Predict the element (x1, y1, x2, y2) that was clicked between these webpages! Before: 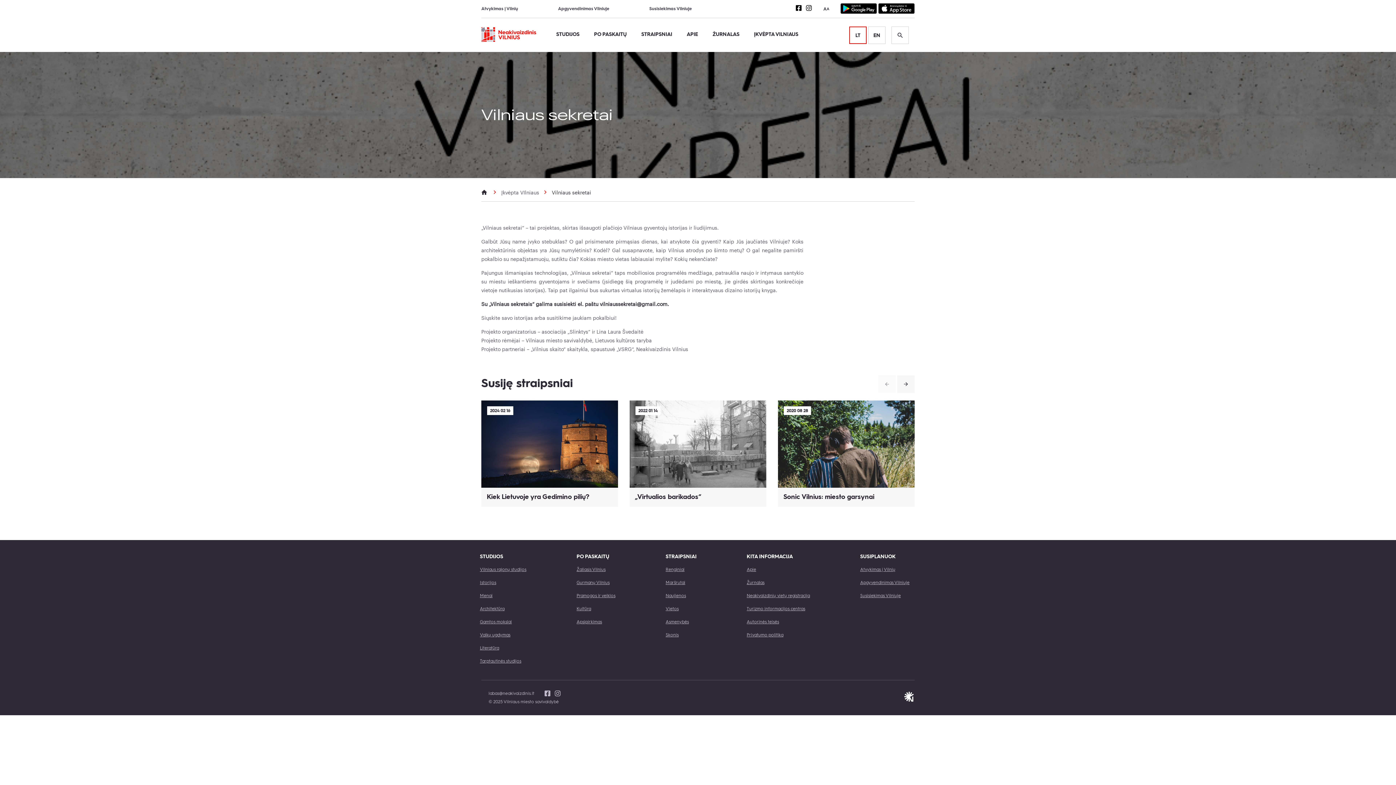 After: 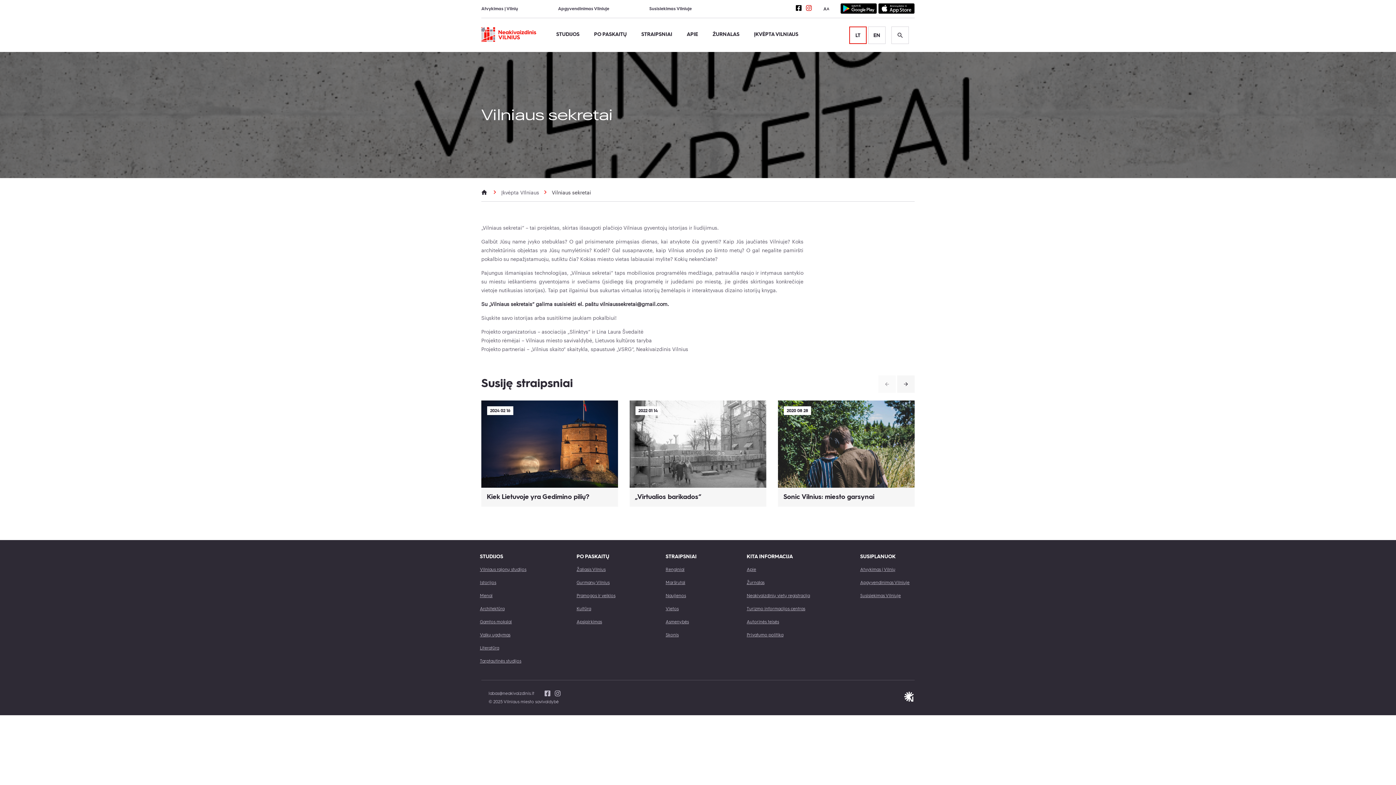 Action: label: Neakivaizdinio Vilniaus Instagram nuoroda bbox: (805, 4, 812, 12)